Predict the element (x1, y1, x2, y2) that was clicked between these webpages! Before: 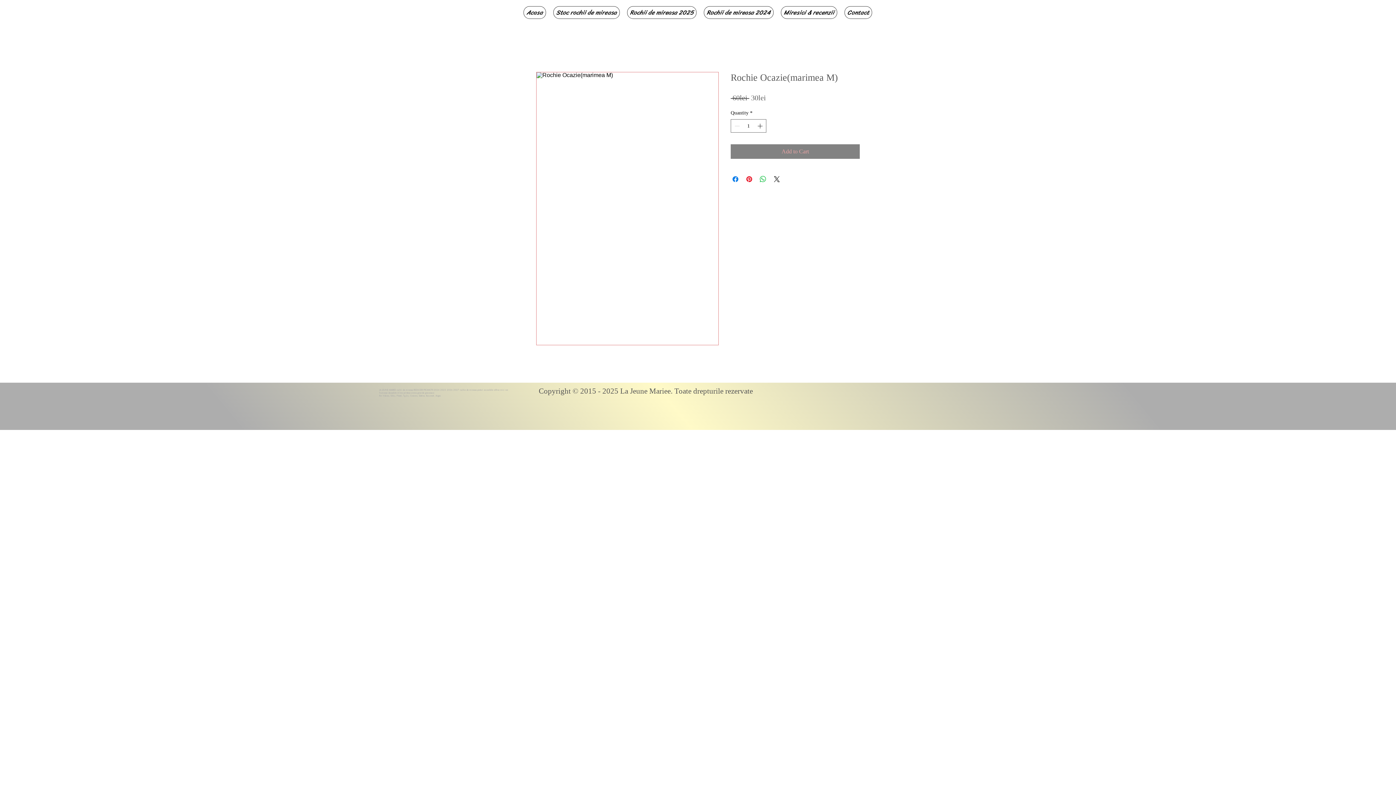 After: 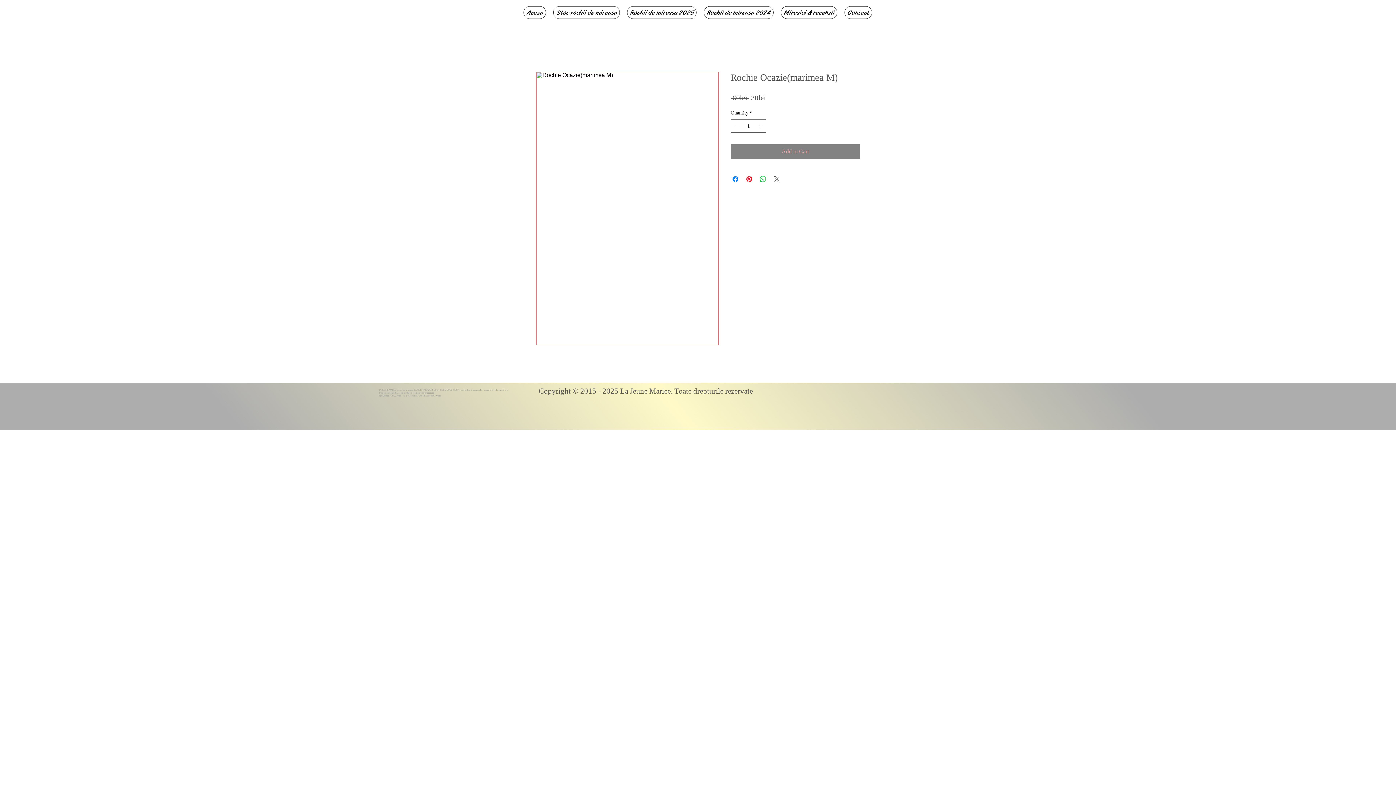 Action: bbox: (772, 174, 781, 183) label: Share on X